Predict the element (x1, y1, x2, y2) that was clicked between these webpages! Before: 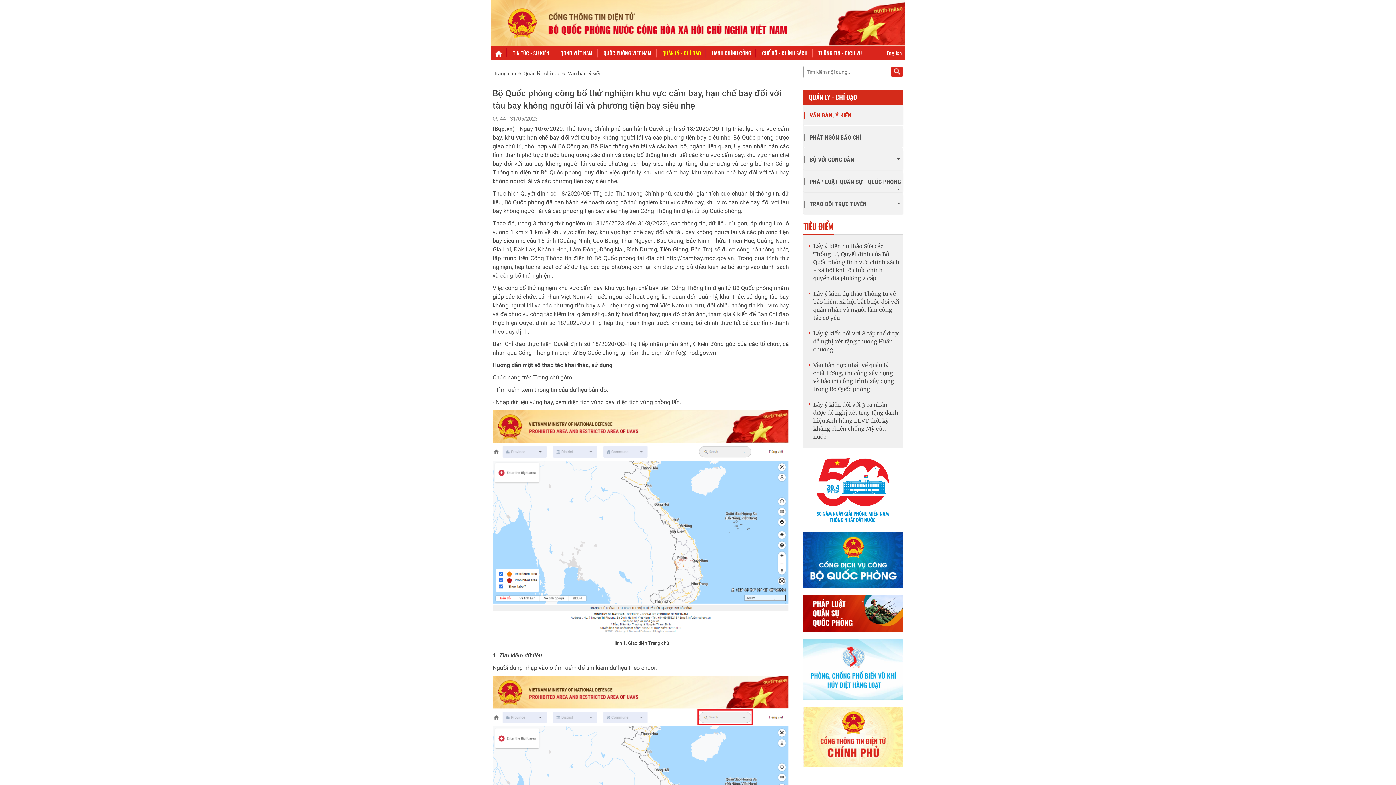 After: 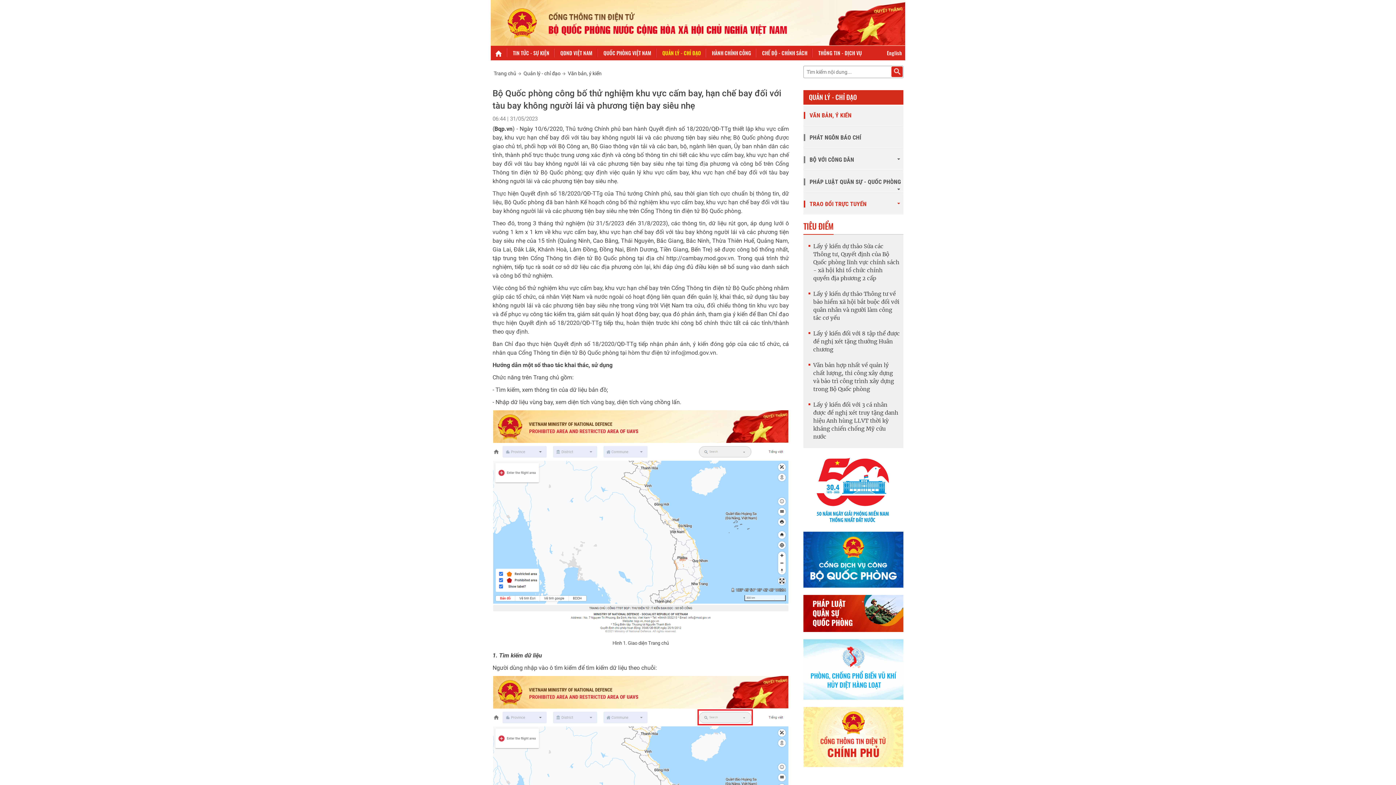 Action: bbox: (804, 200, 866, 207) label: TRAO ĐỔI TRỰC TUYẾN